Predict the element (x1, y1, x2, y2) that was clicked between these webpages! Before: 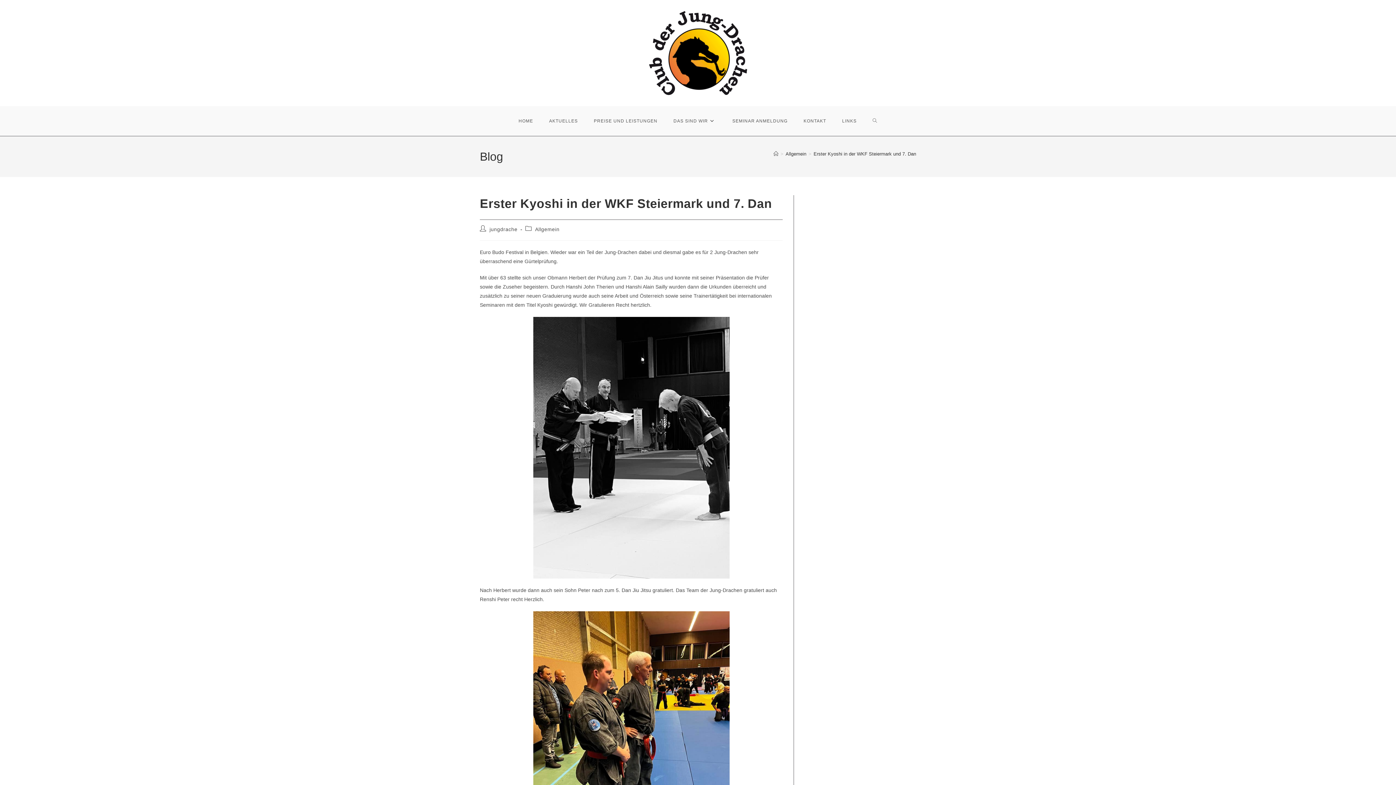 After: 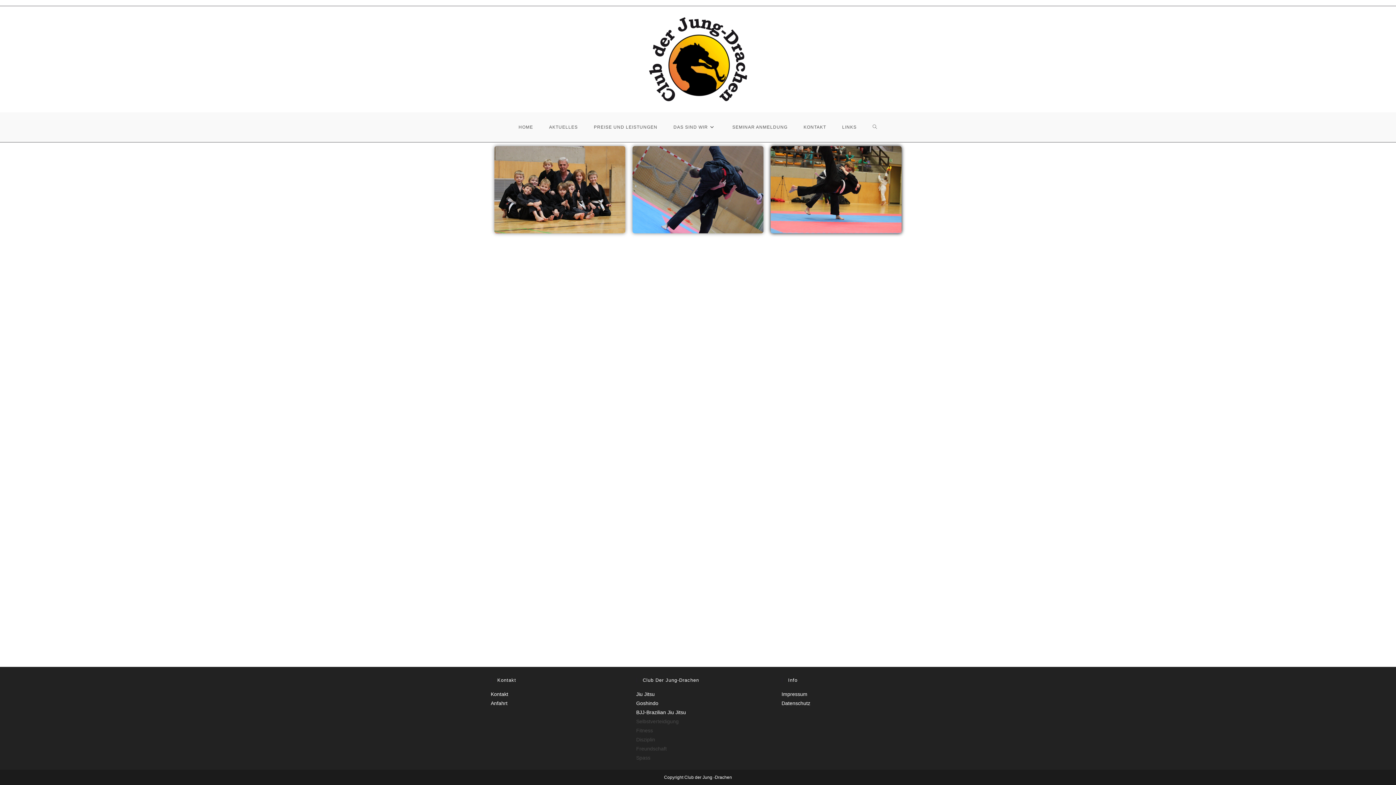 Action: bbox: (773, 151, 778, 156) label: Startseite